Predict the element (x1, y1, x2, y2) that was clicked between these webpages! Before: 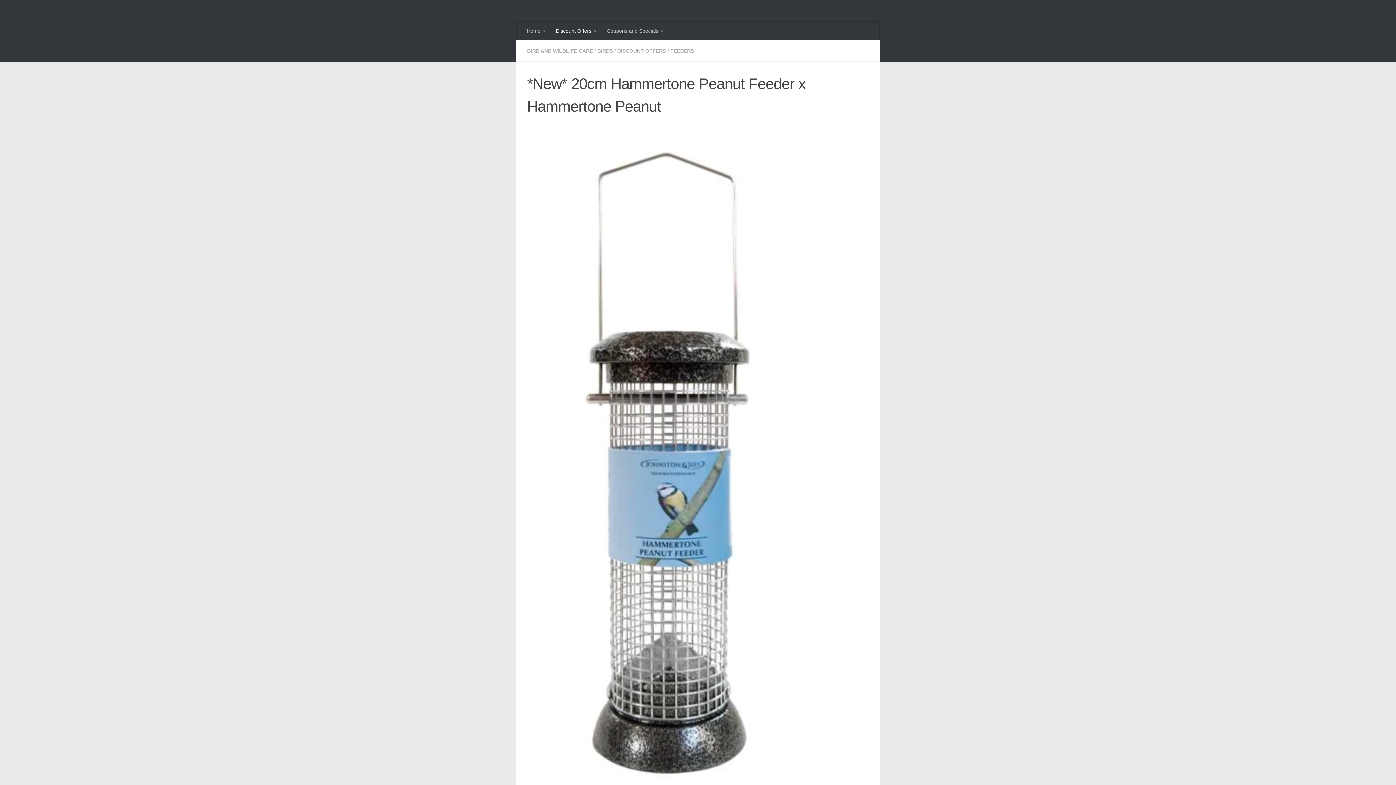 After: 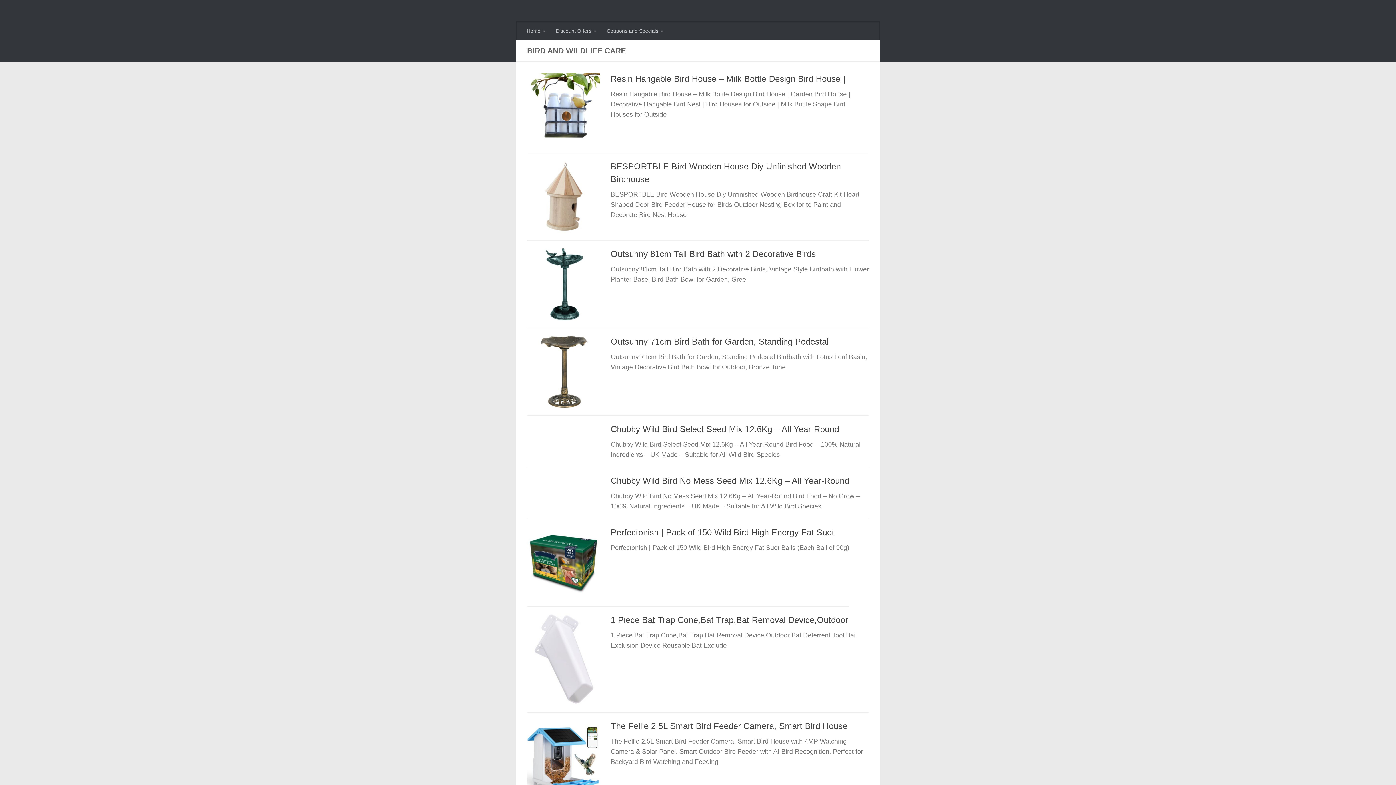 Action: label: BIRD AND WILDLIFE CARE bbox: (527, 48, 593, 53)